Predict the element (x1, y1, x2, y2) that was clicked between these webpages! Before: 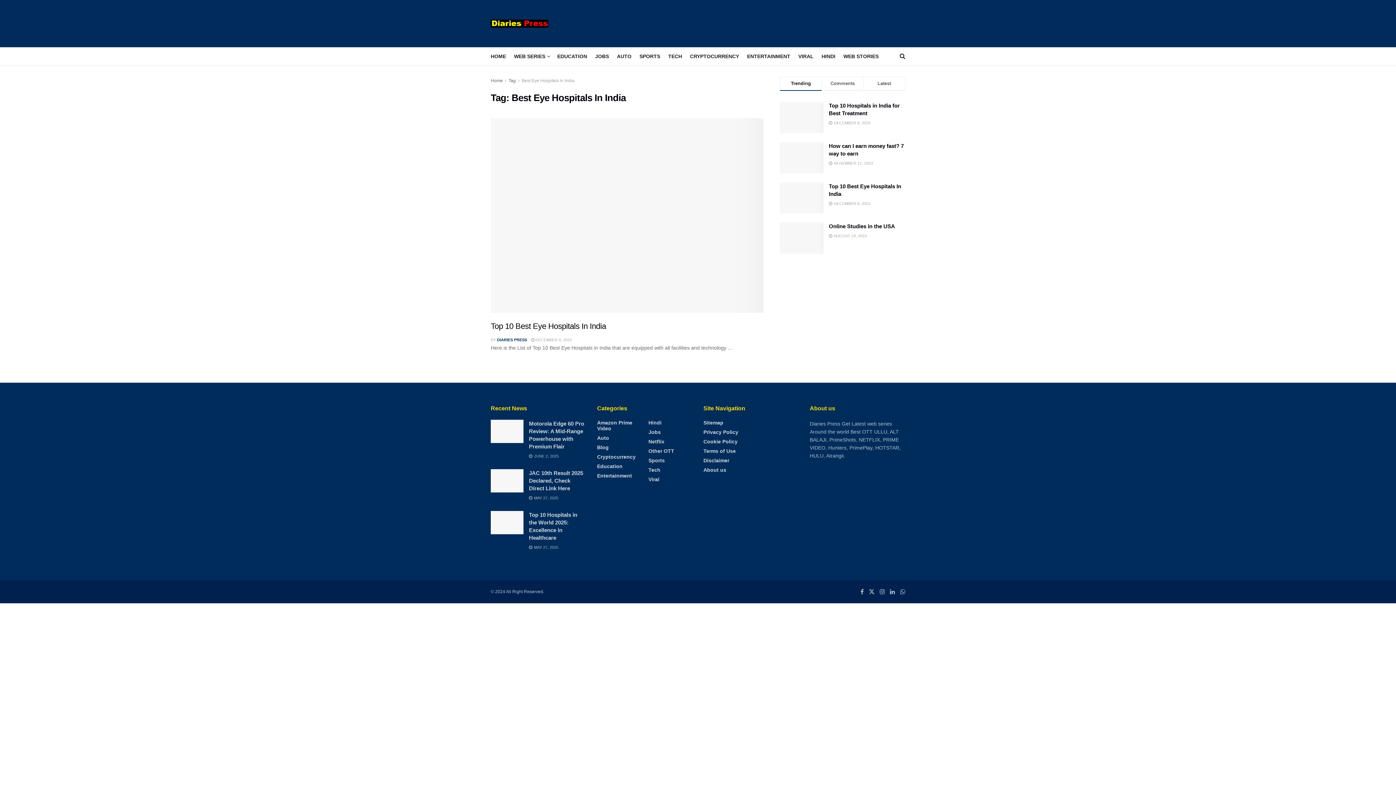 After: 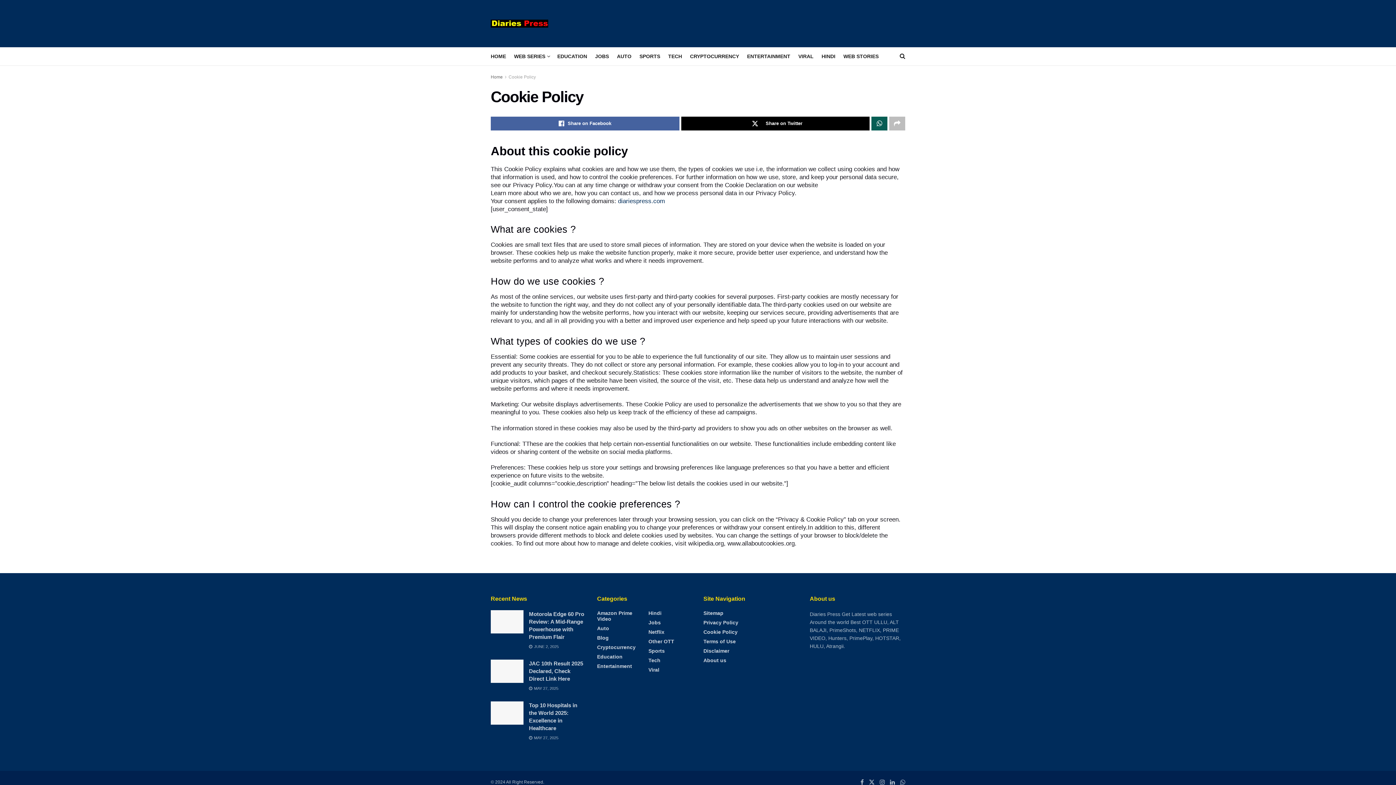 Action: label: Cookie Policy bbox: (703, 438, 737, 444)